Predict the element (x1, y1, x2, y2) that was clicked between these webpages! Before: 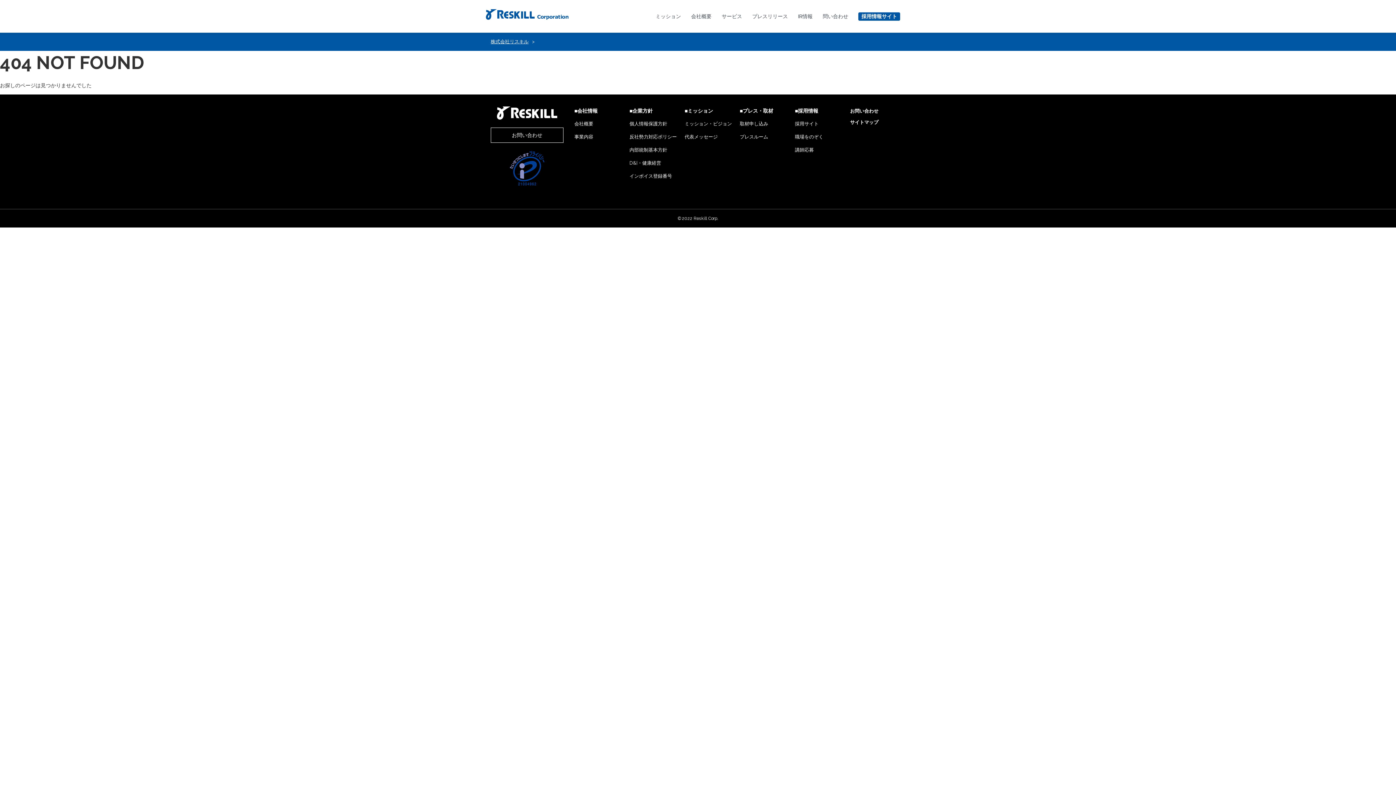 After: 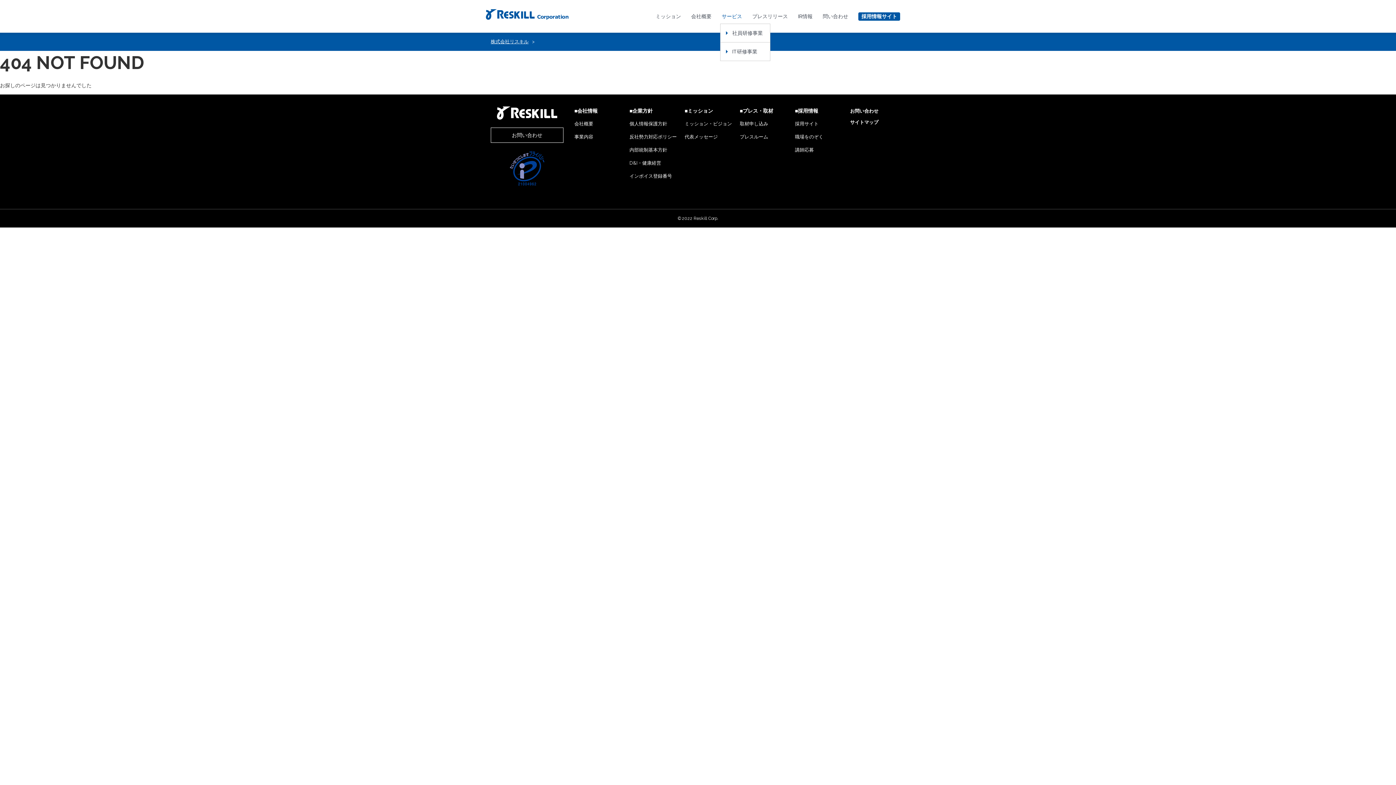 Action: label: サービス bbox: (716, 0, 747, 32)